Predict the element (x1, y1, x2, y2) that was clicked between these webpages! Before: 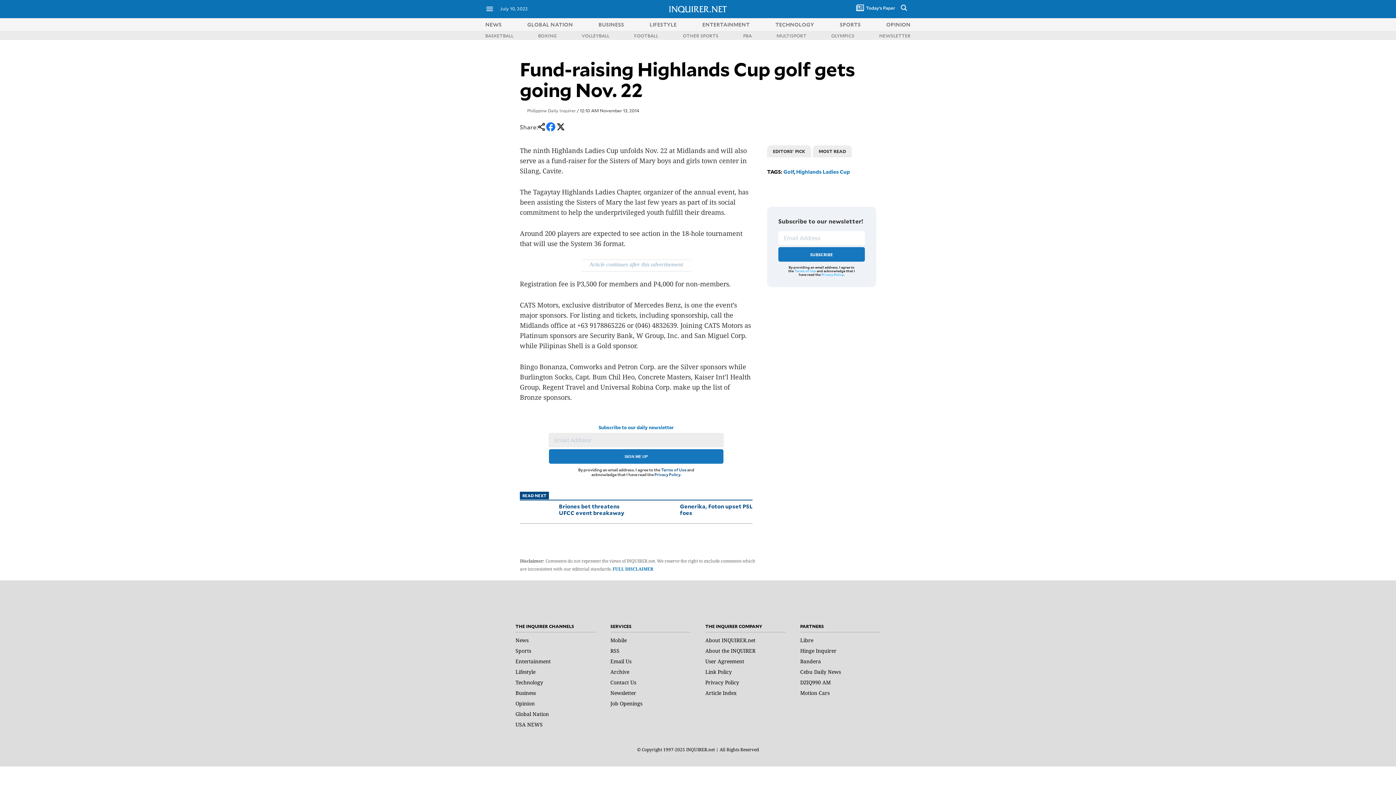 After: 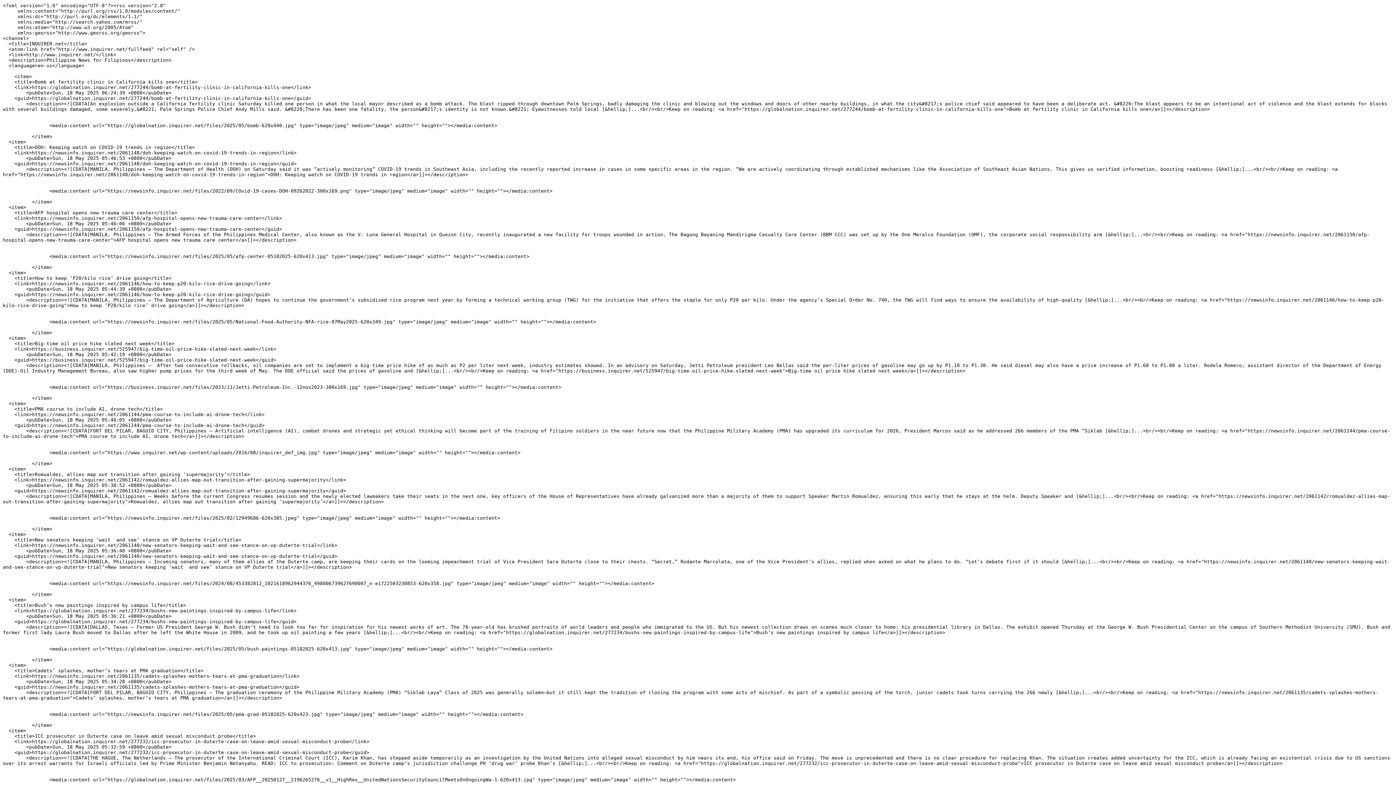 Action: label: RSS bbox: (610, 647, 619, 654)